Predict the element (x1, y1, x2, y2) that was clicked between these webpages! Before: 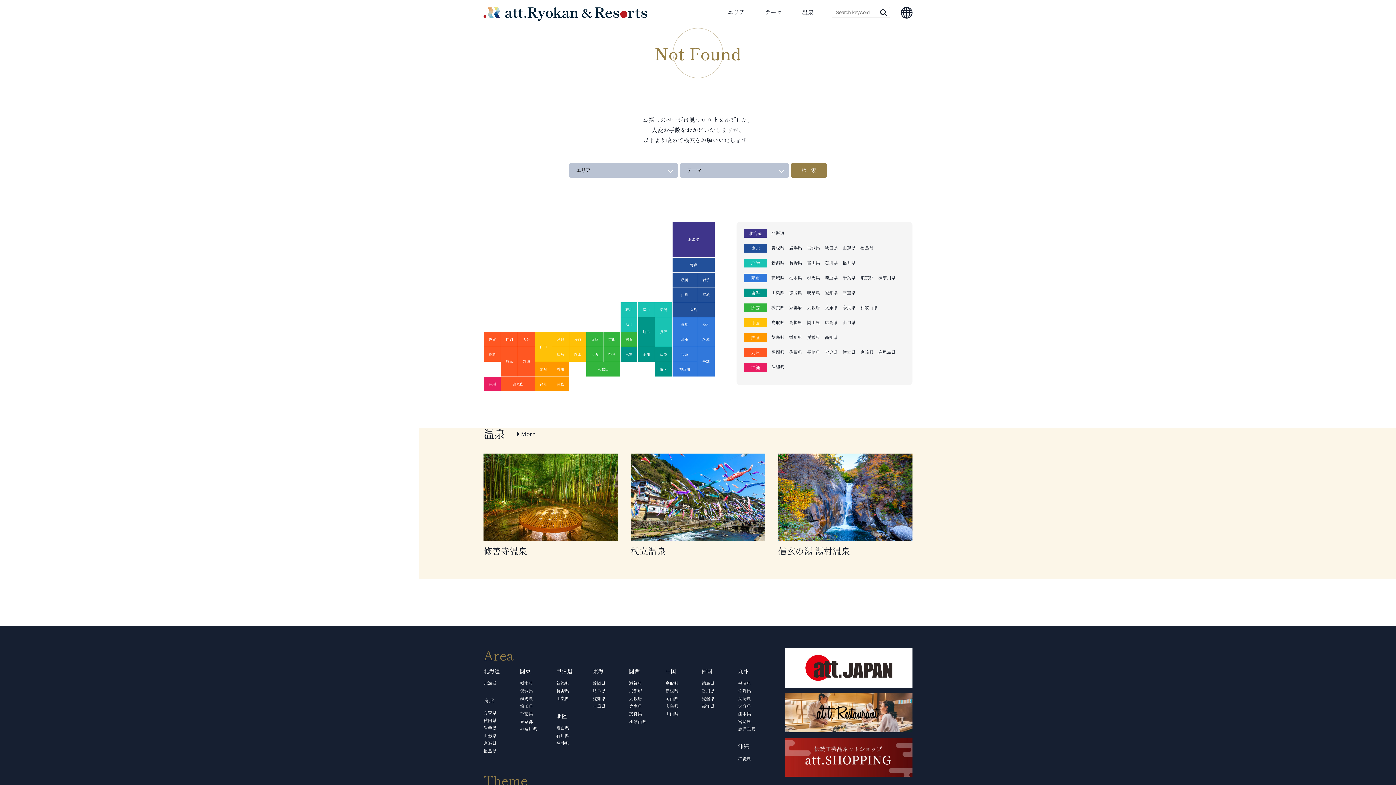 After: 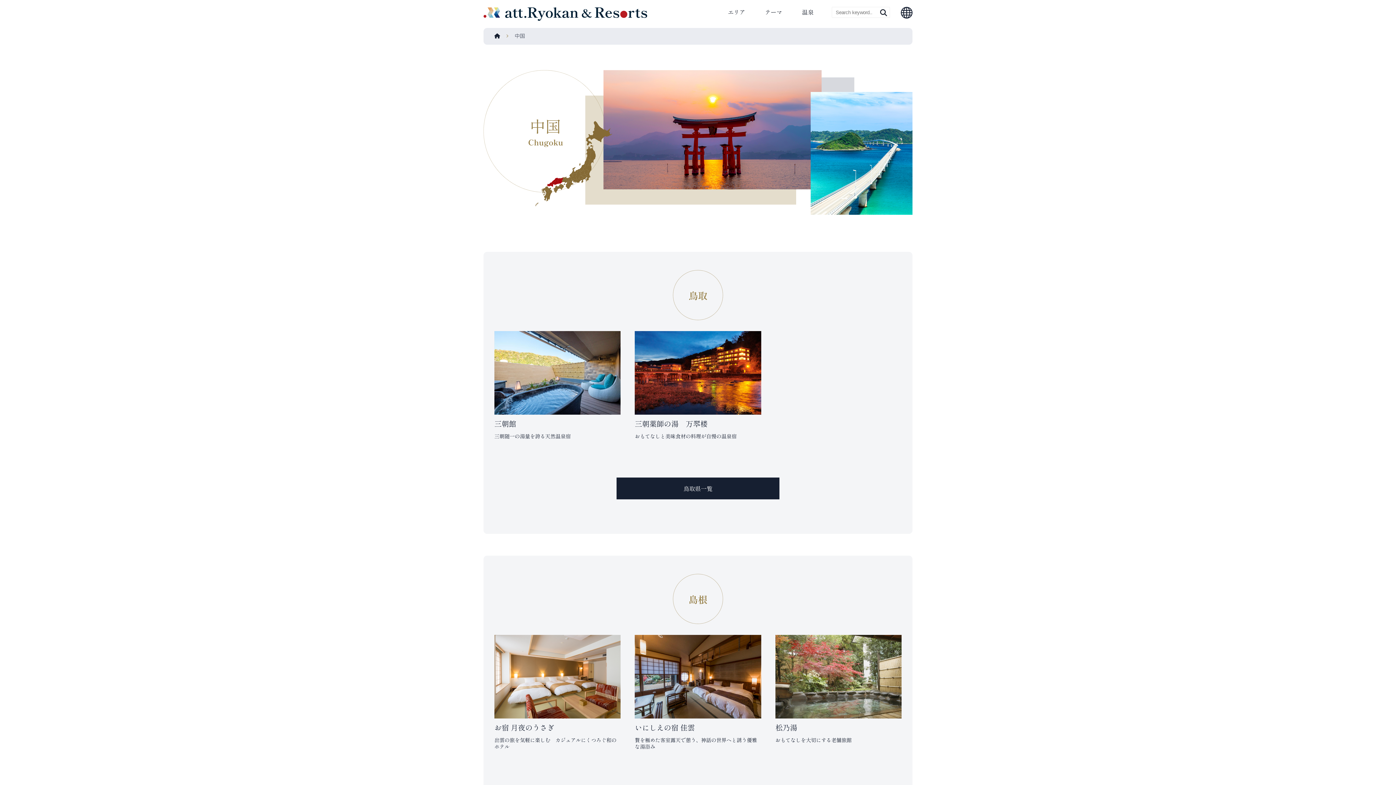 Action: label: 中国 bbox: (744, 318, 767, 327)